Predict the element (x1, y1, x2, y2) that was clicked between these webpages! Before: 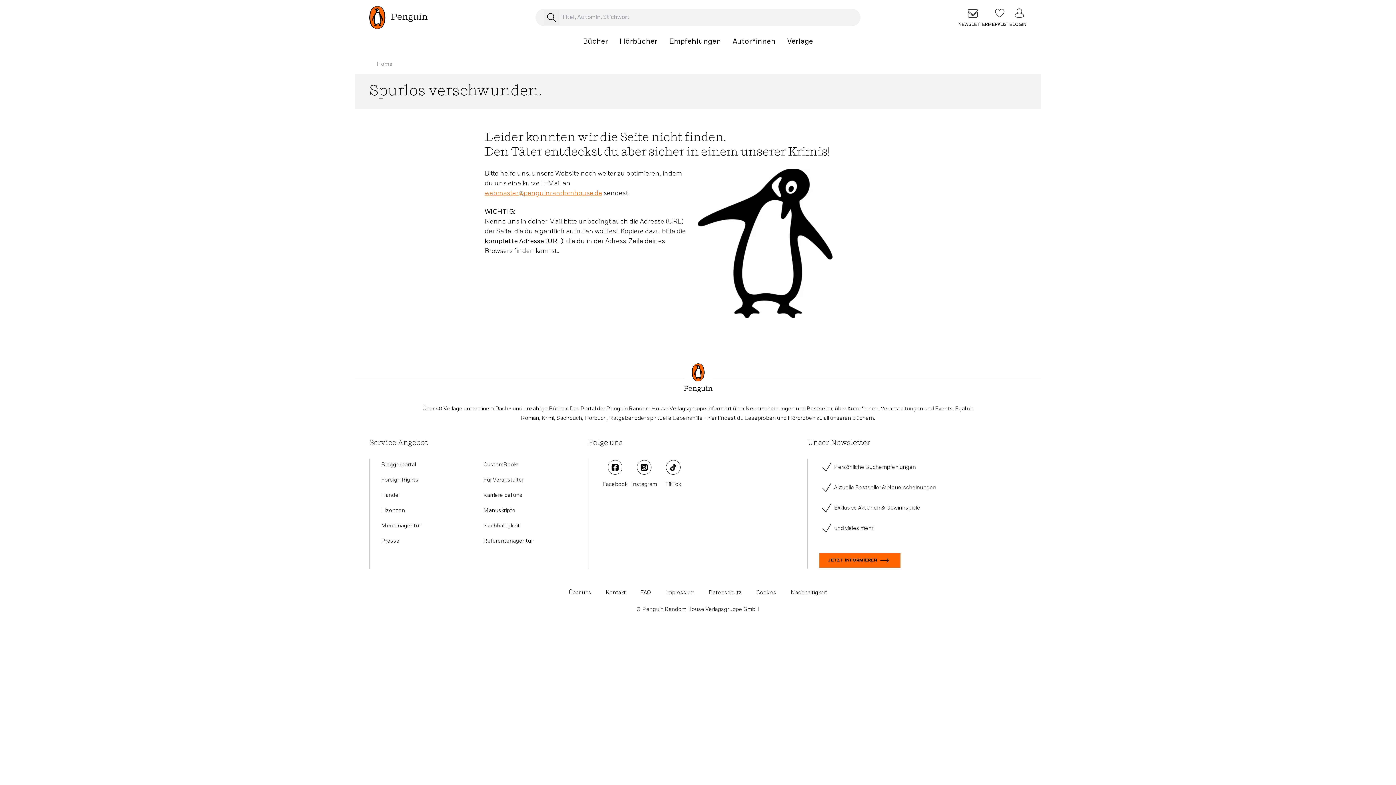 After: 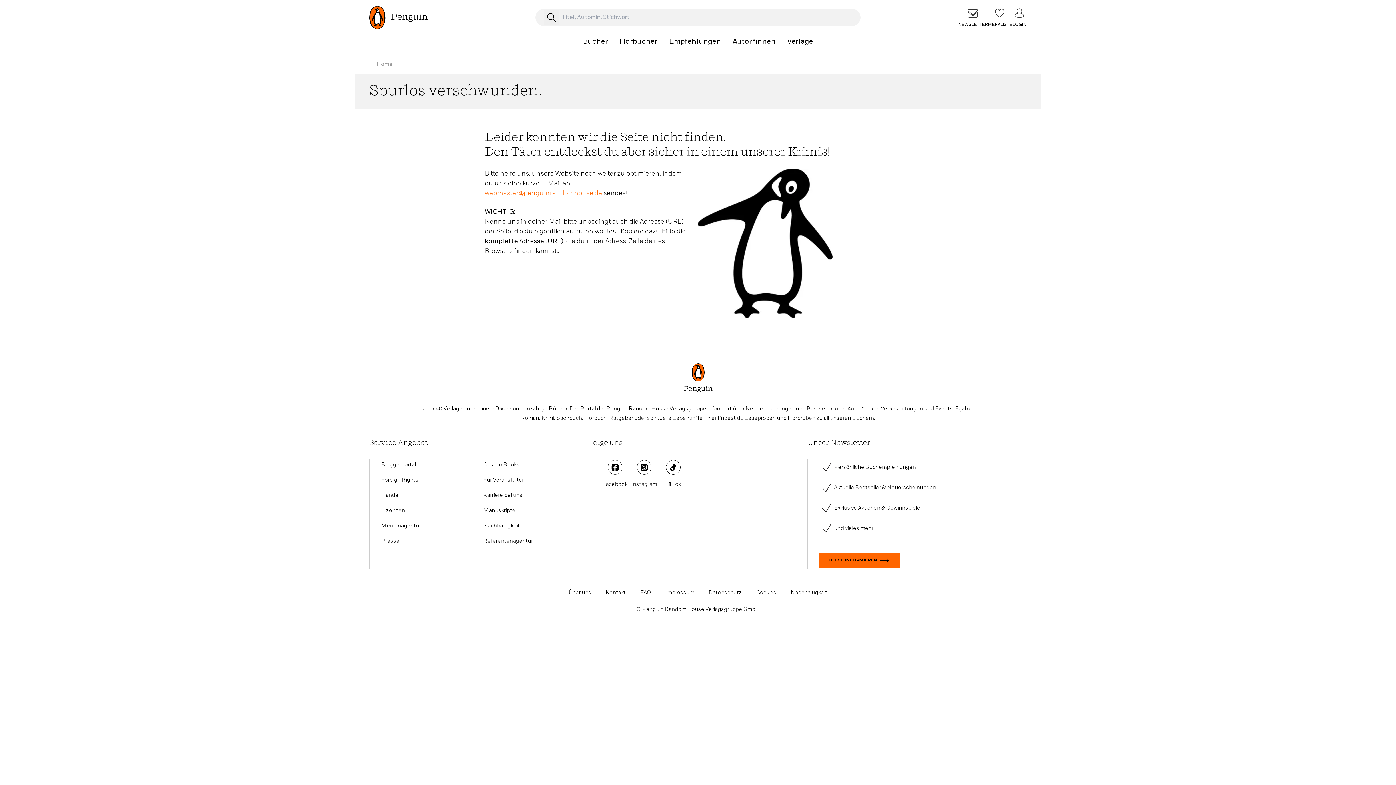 Action: bbox: (484, 189, 602, 197) label: webmaster@penguinrandomhouse.de